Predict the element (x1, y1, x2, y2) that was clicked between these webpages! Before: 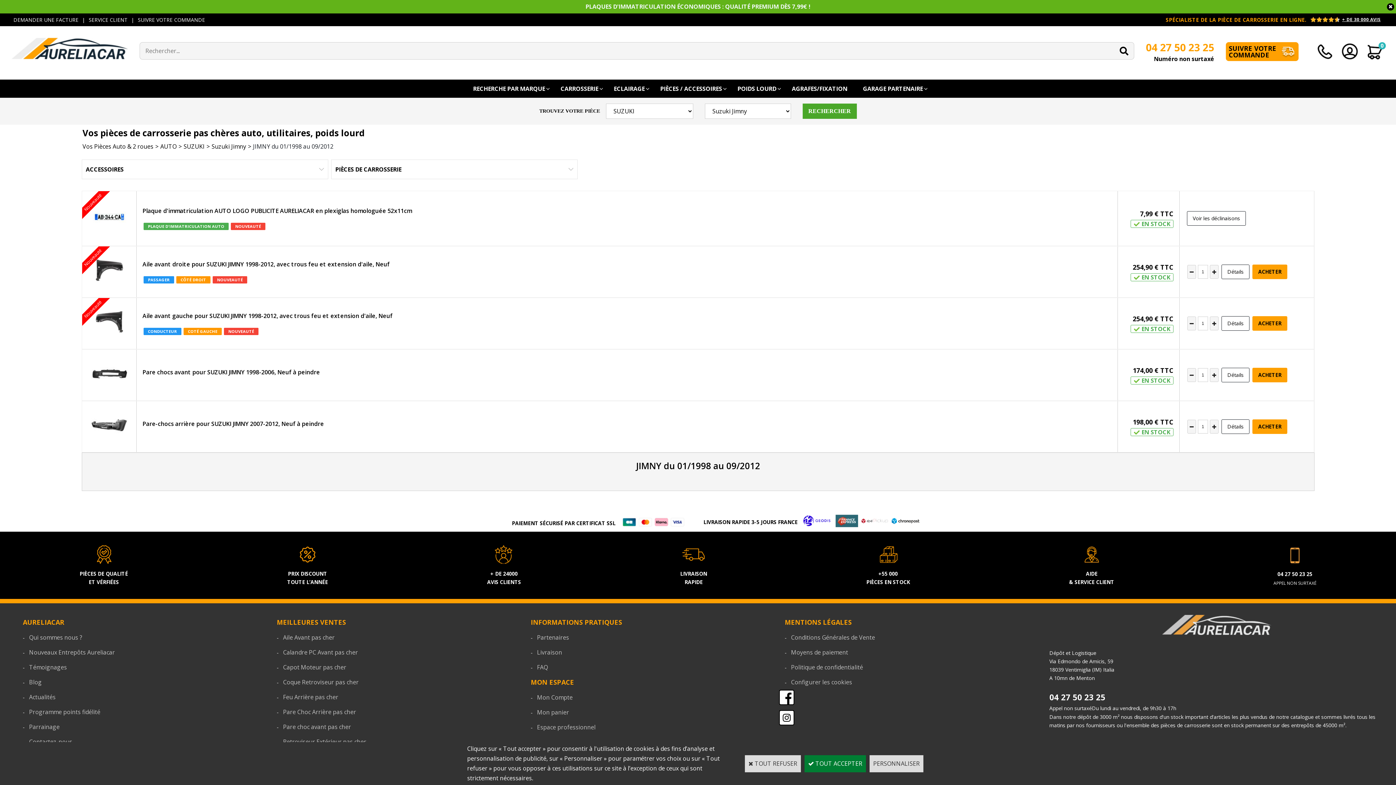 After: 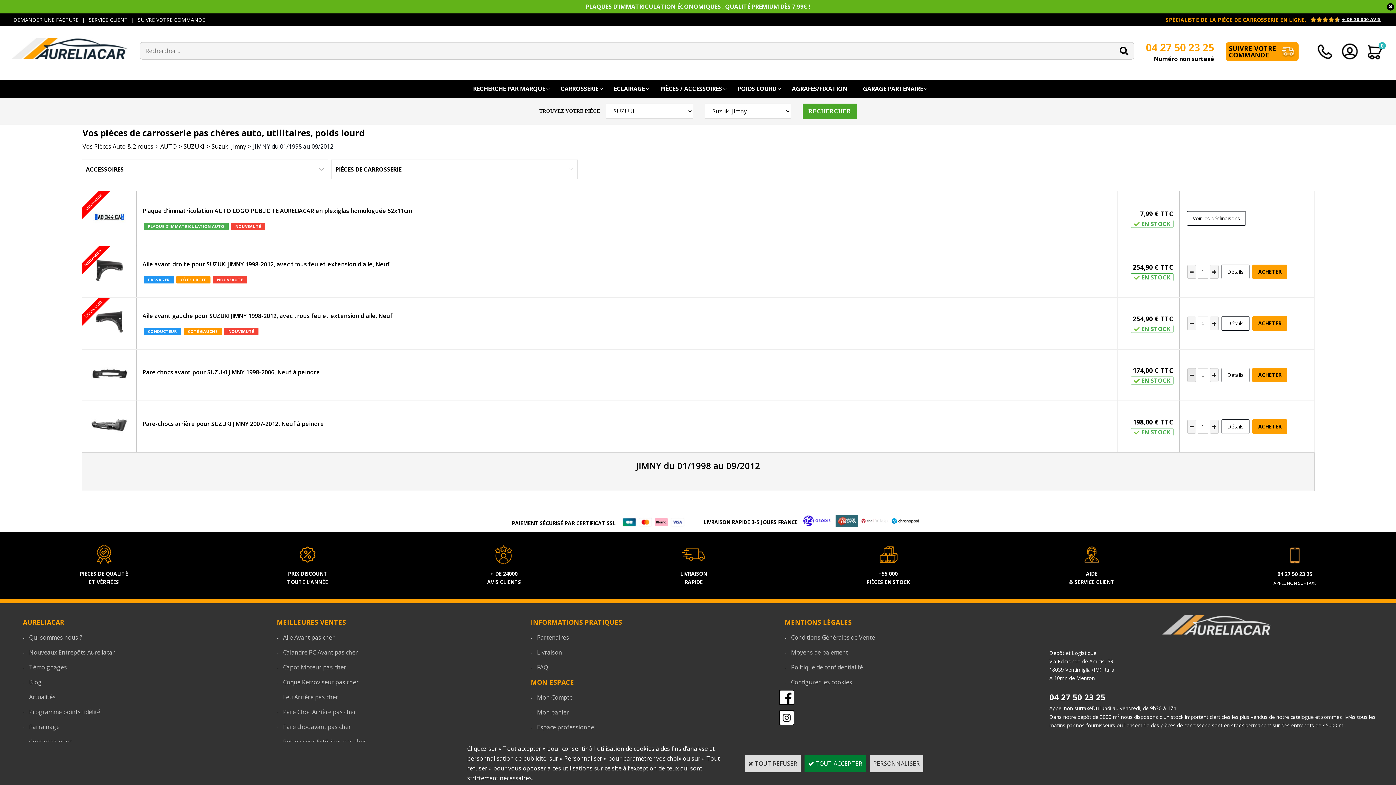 Action: bbox: (1187, 368, 1196, 382)